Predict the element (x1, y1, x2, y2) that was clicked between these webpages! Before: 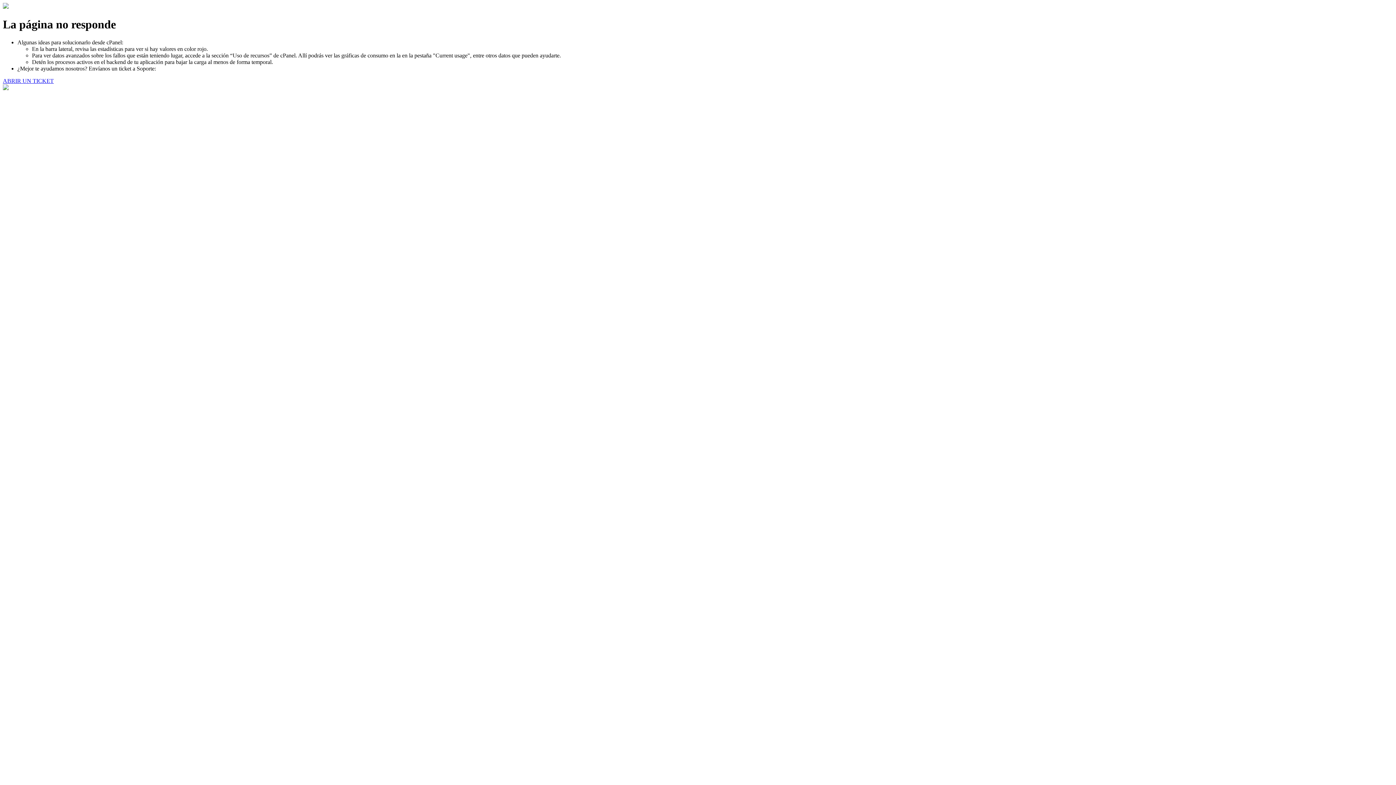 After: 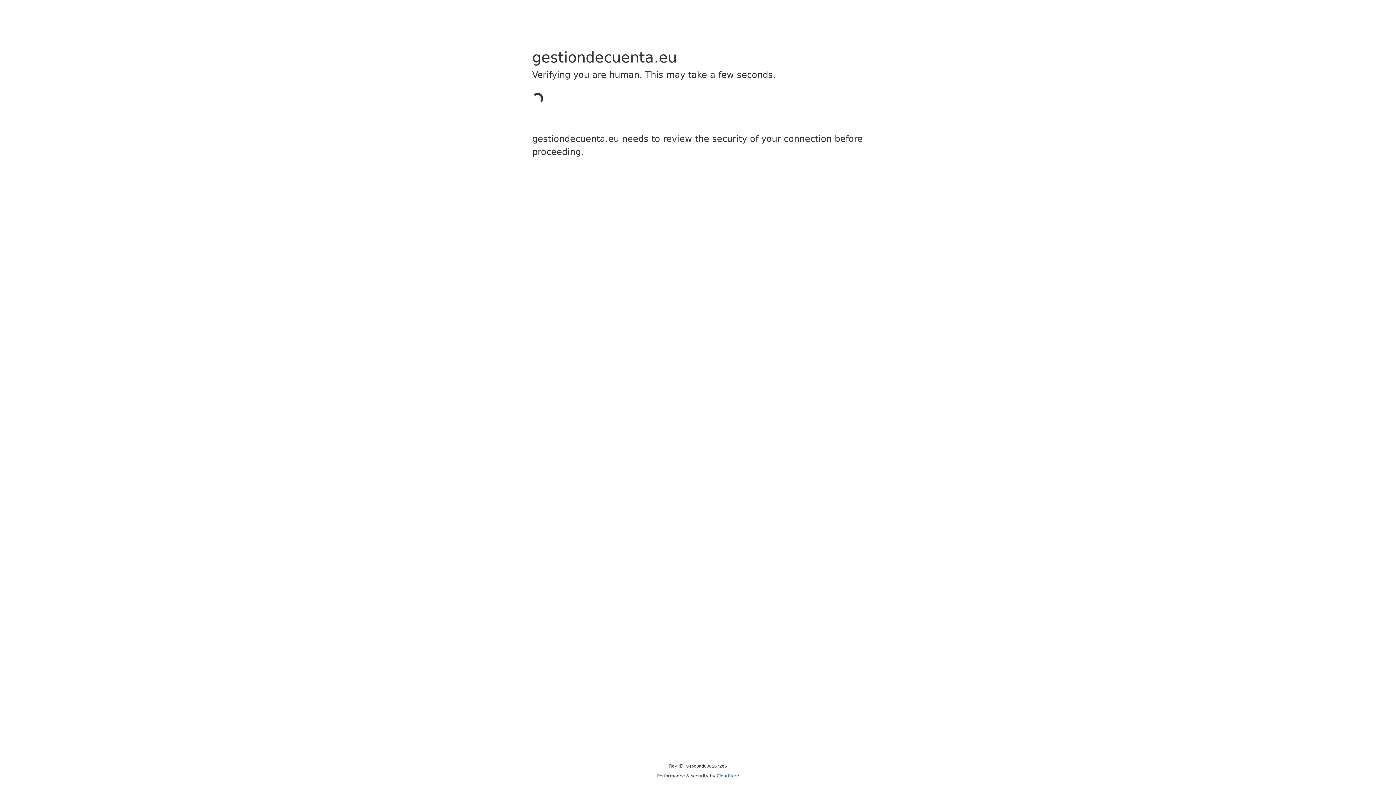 Action: label: ABRIR UN TICKET bbox: (2, 77, 53, 83)